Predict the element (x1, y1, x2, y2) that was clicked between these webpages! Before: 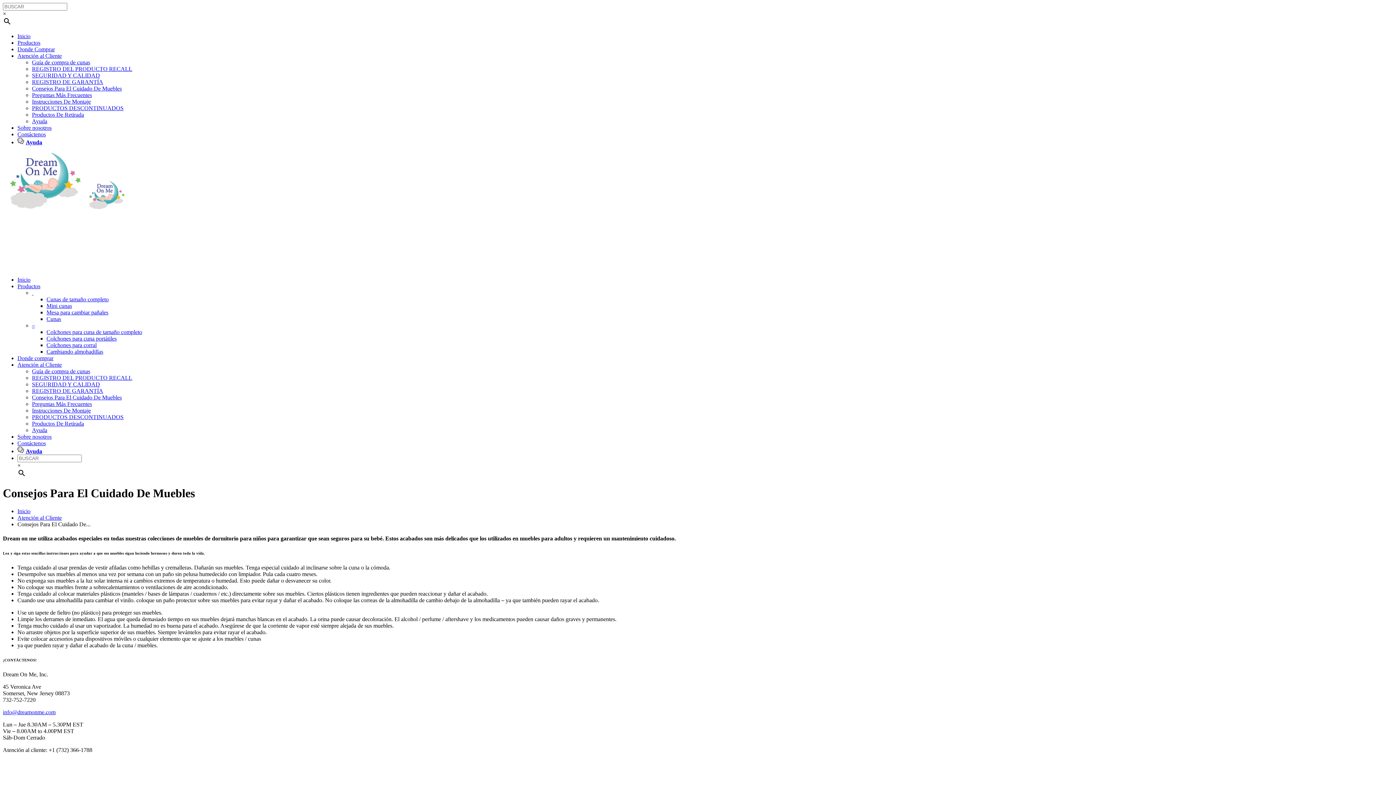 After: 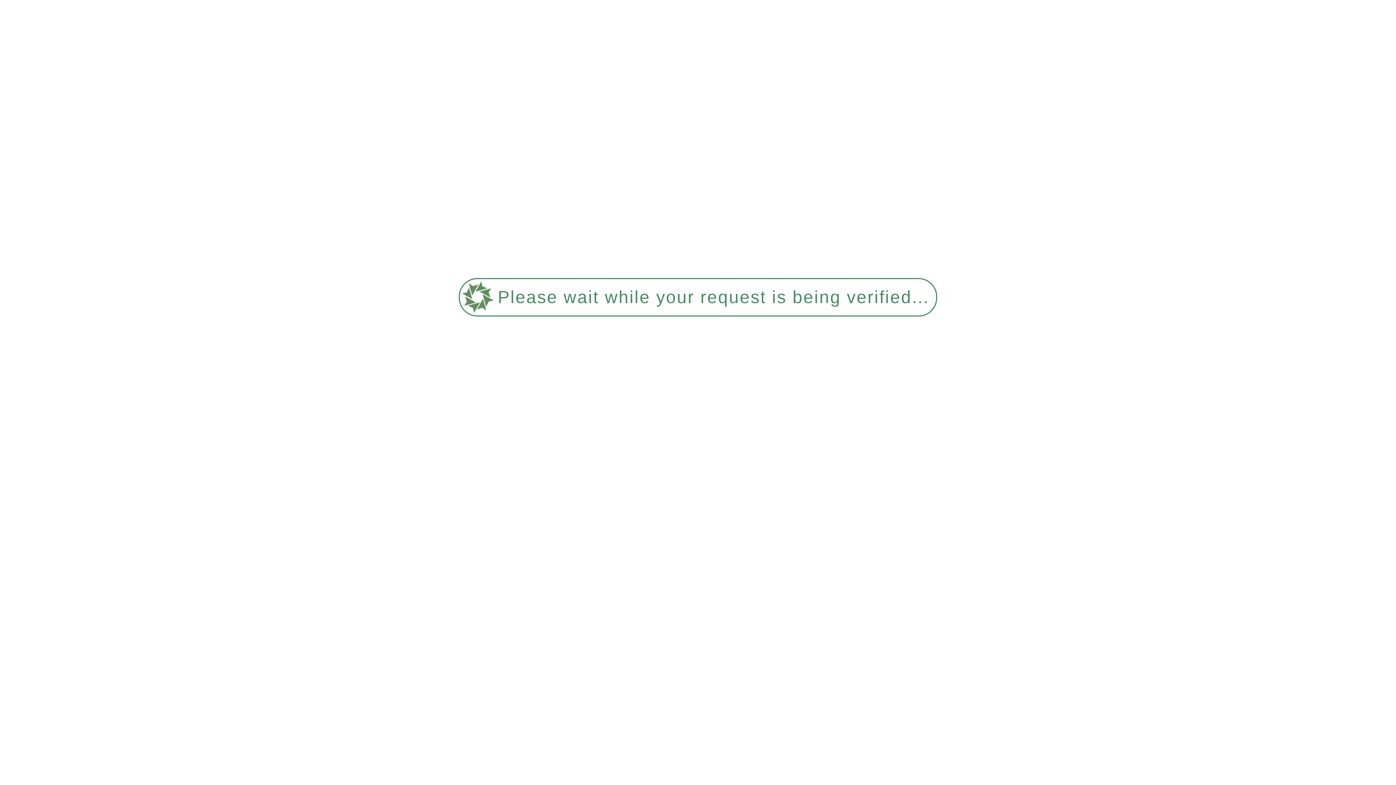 Action: label: Preguntas Más Frecuentes bbox: (32, 92, 92, 98)